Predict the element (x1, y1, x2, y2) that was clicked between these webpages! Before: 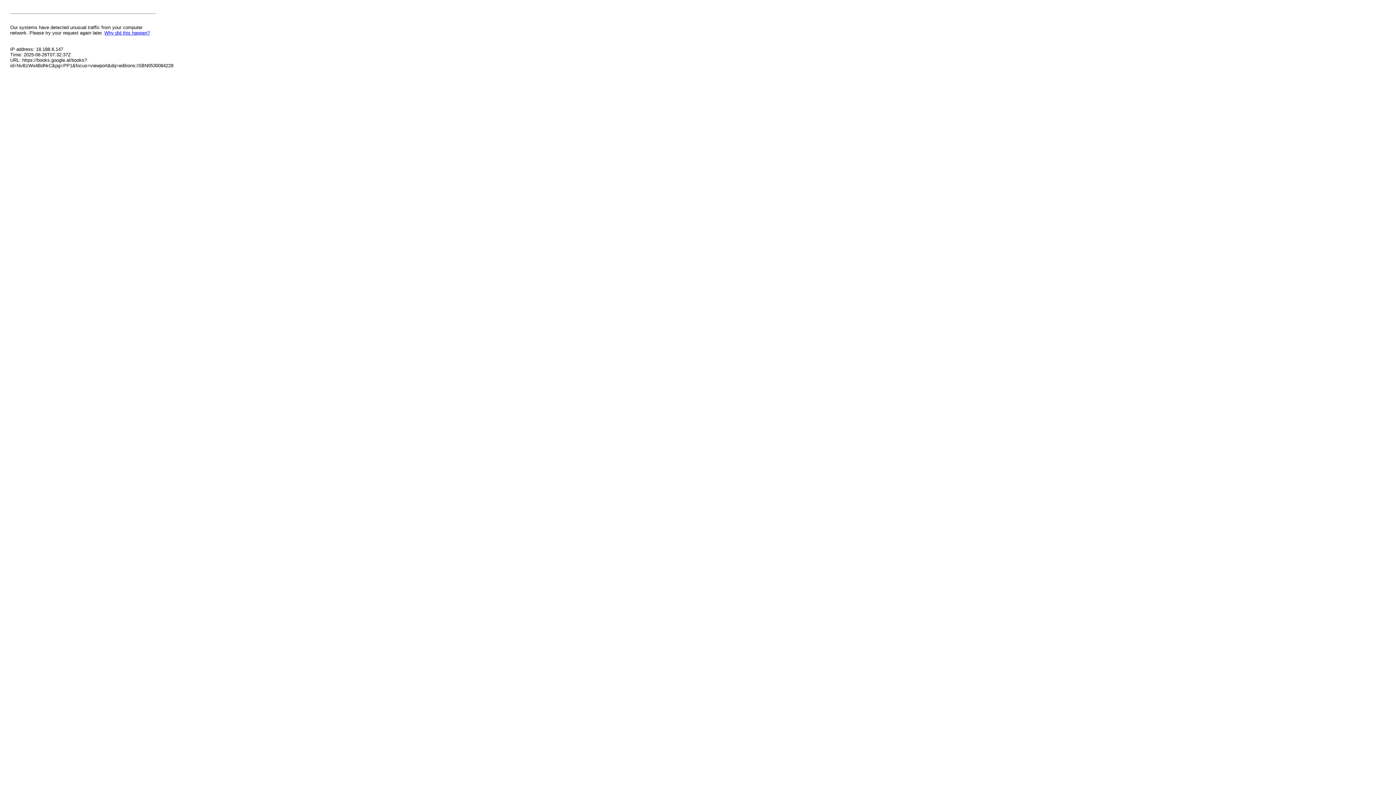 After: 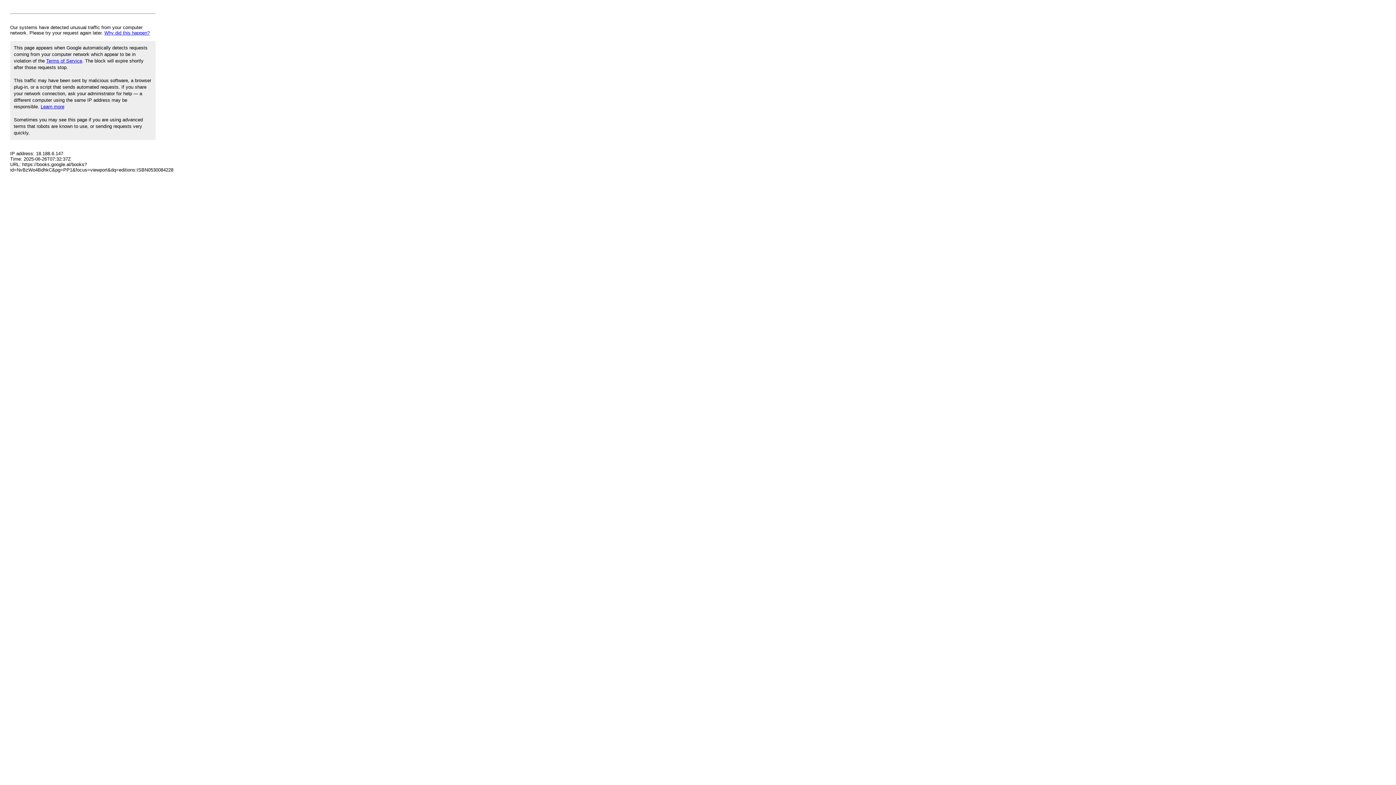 Action: label: Why did this happen? bbox: (104, 30, 149, 35)